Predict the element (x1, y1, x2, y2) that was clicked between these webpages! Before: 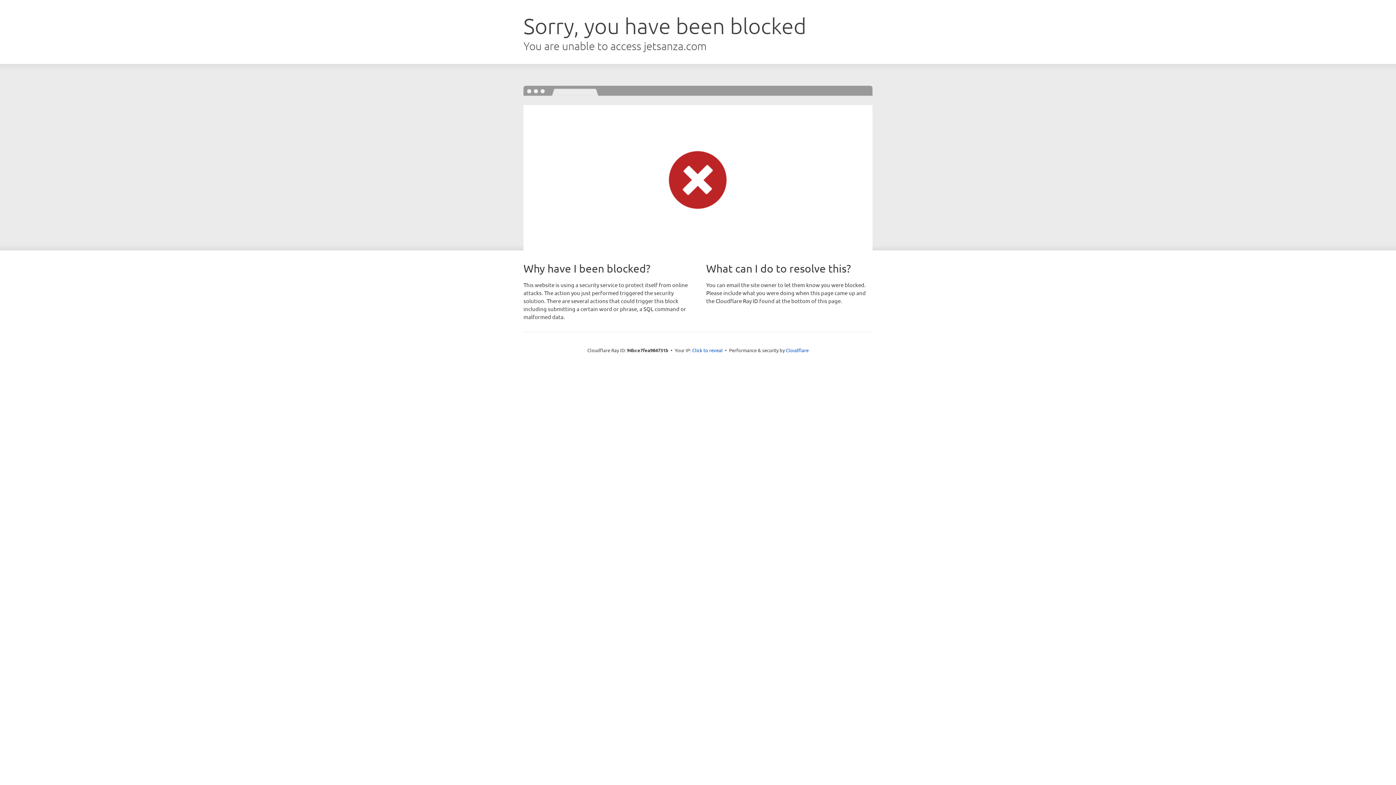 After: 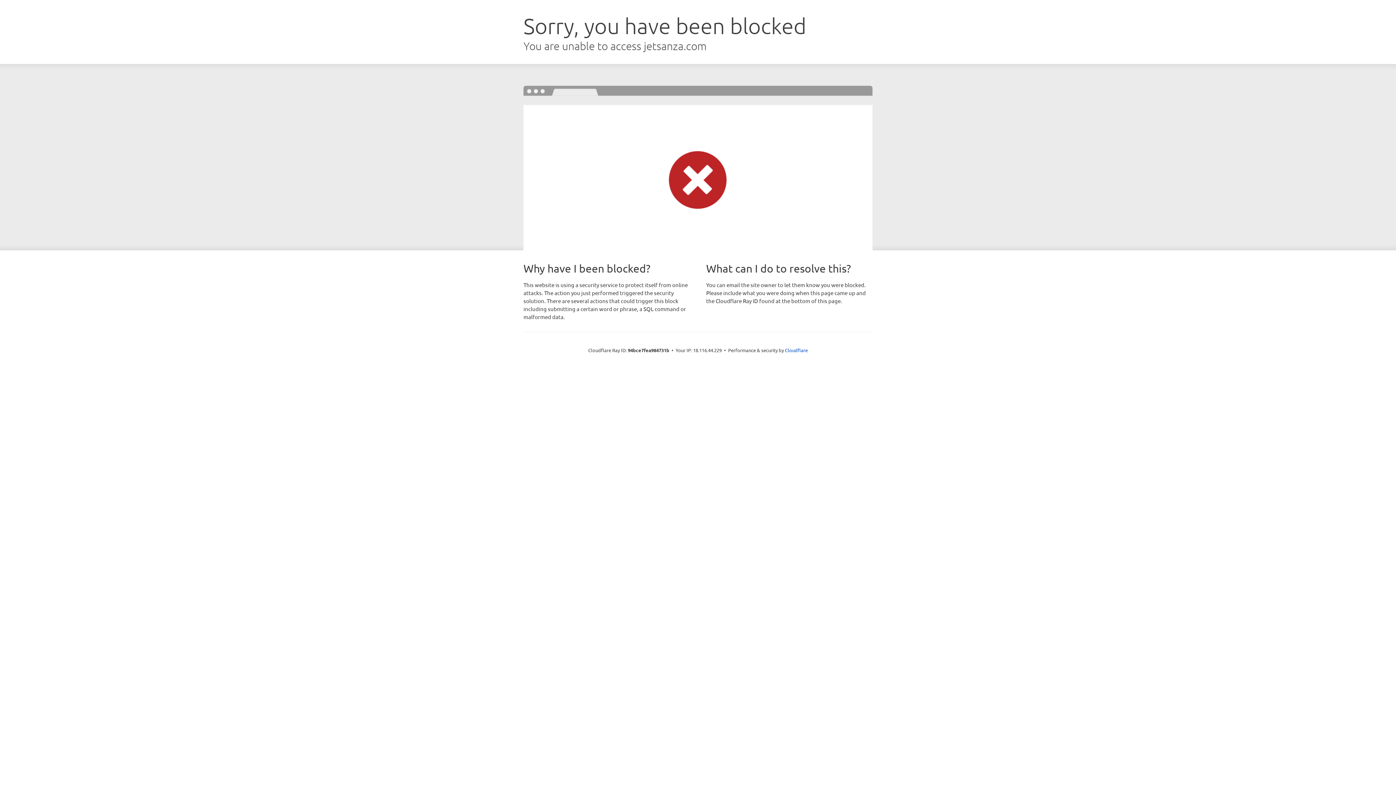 Action: bbox: (692, 346, 722, 353) label: Click to reveal